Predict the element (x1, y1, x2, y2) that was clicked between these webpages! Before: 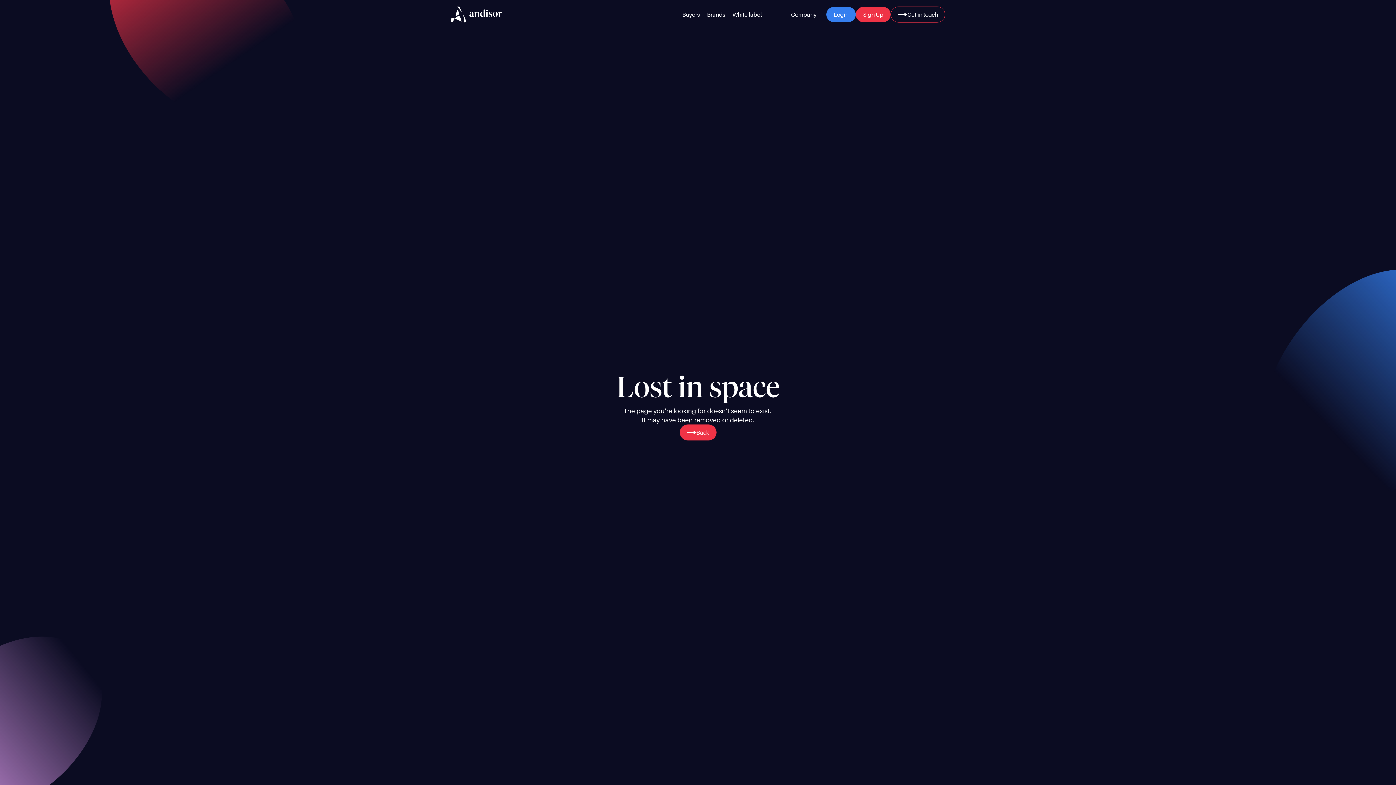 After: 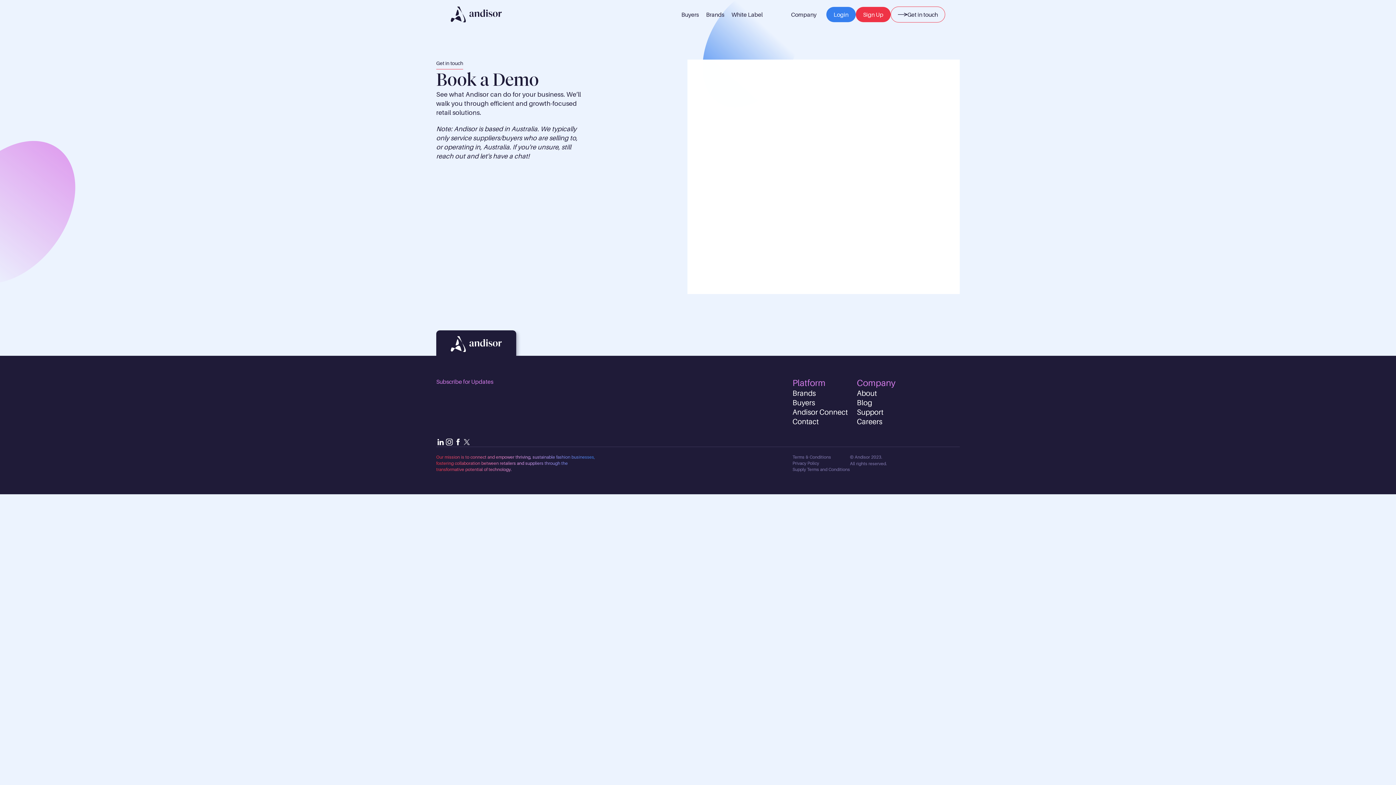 Action: bbox: (890, 6, 945, 22) label: button